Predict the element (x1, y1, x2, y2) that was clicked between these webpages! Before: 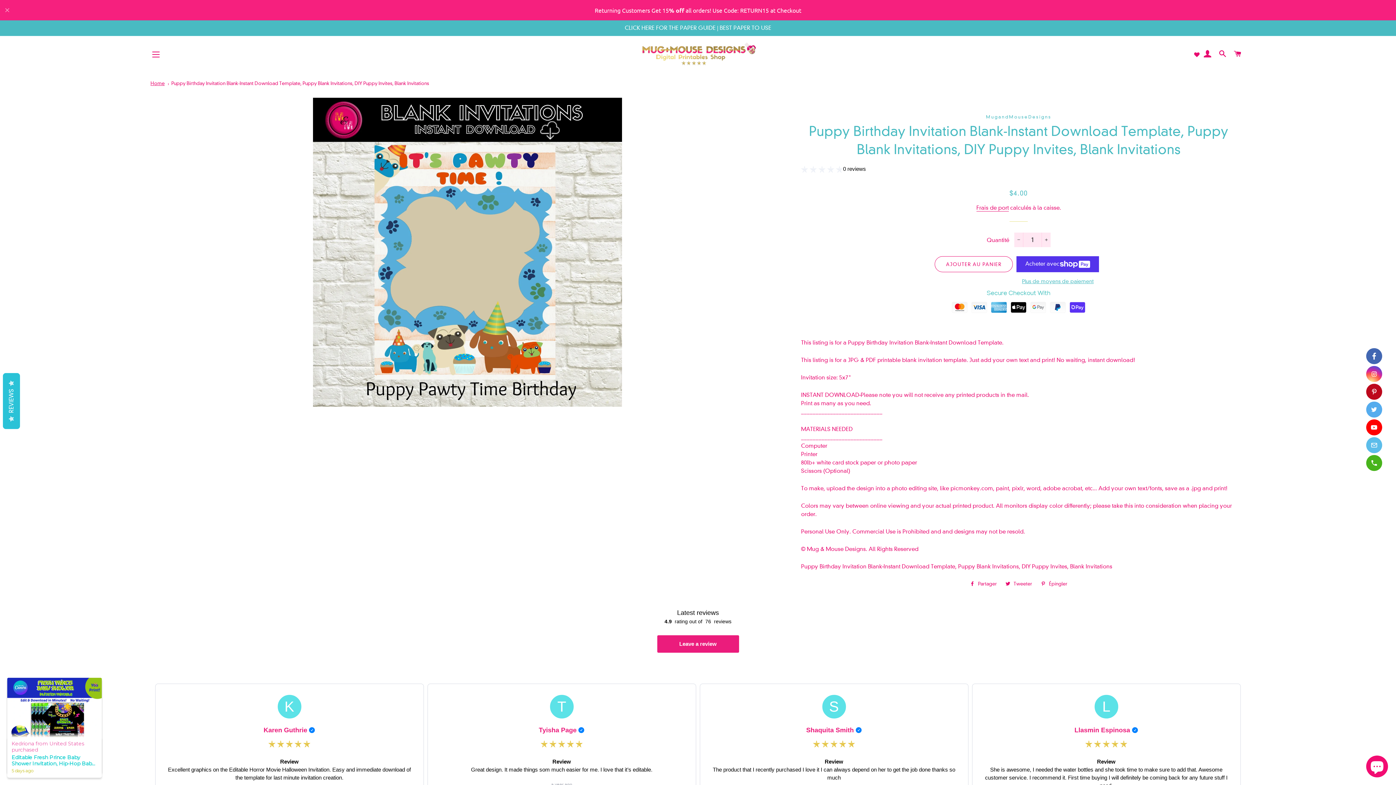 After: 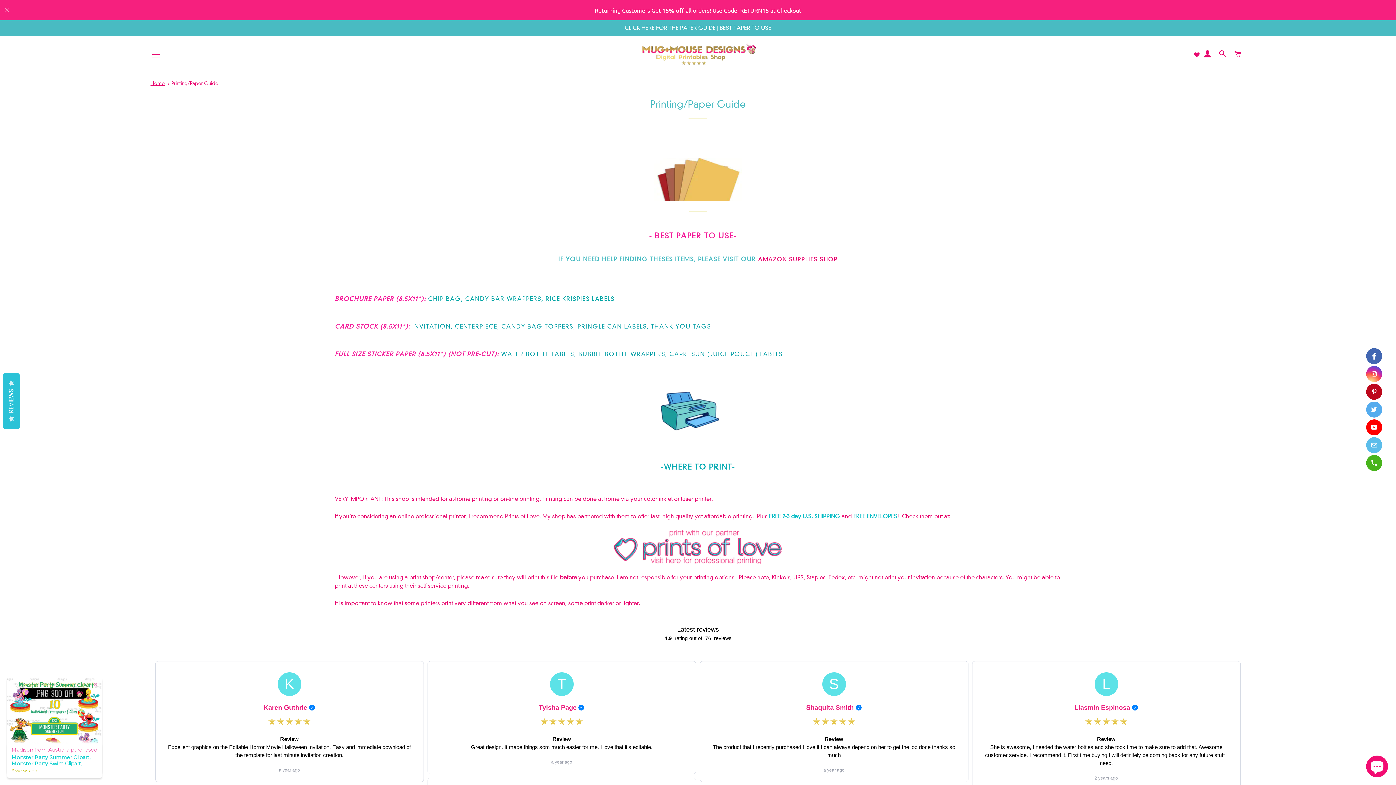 Action: label: CLICK HERE FOR THE PAPER GUIDE | BEST PAPER TO USE bbox: (0, 0, 1396, 15)